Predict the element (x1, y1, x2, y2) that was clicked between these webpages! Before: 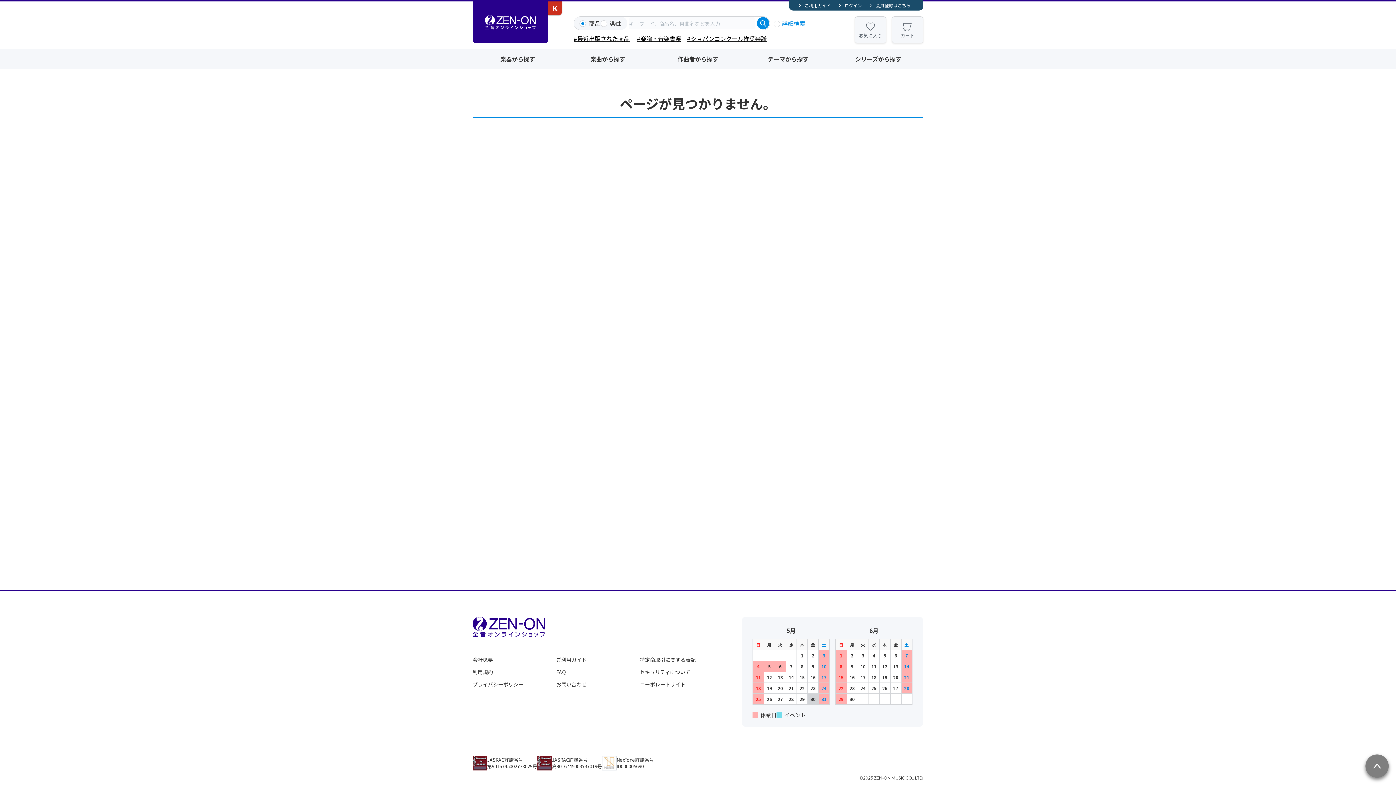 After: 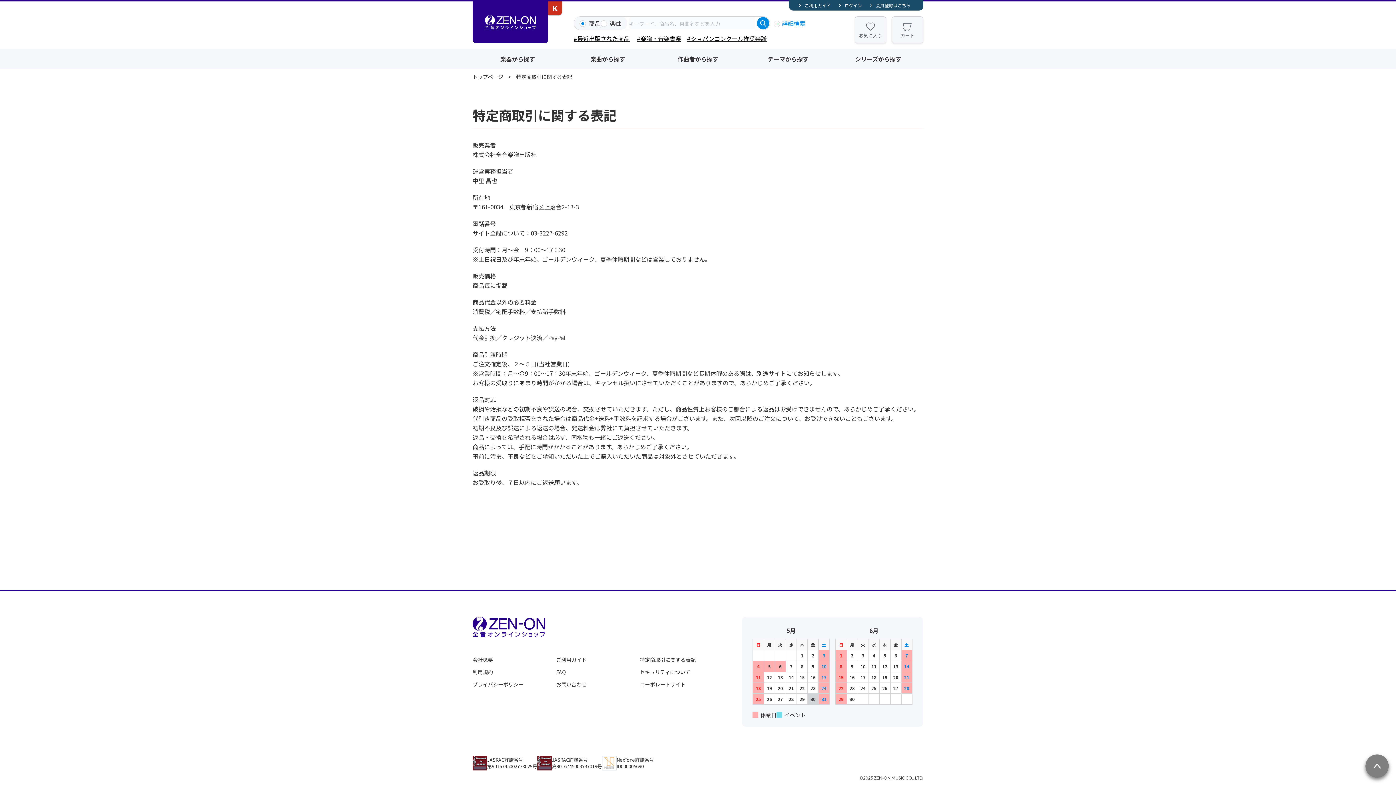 Action: bbox: (640, 656, 696, 664) label: 特定商取引に関する表記